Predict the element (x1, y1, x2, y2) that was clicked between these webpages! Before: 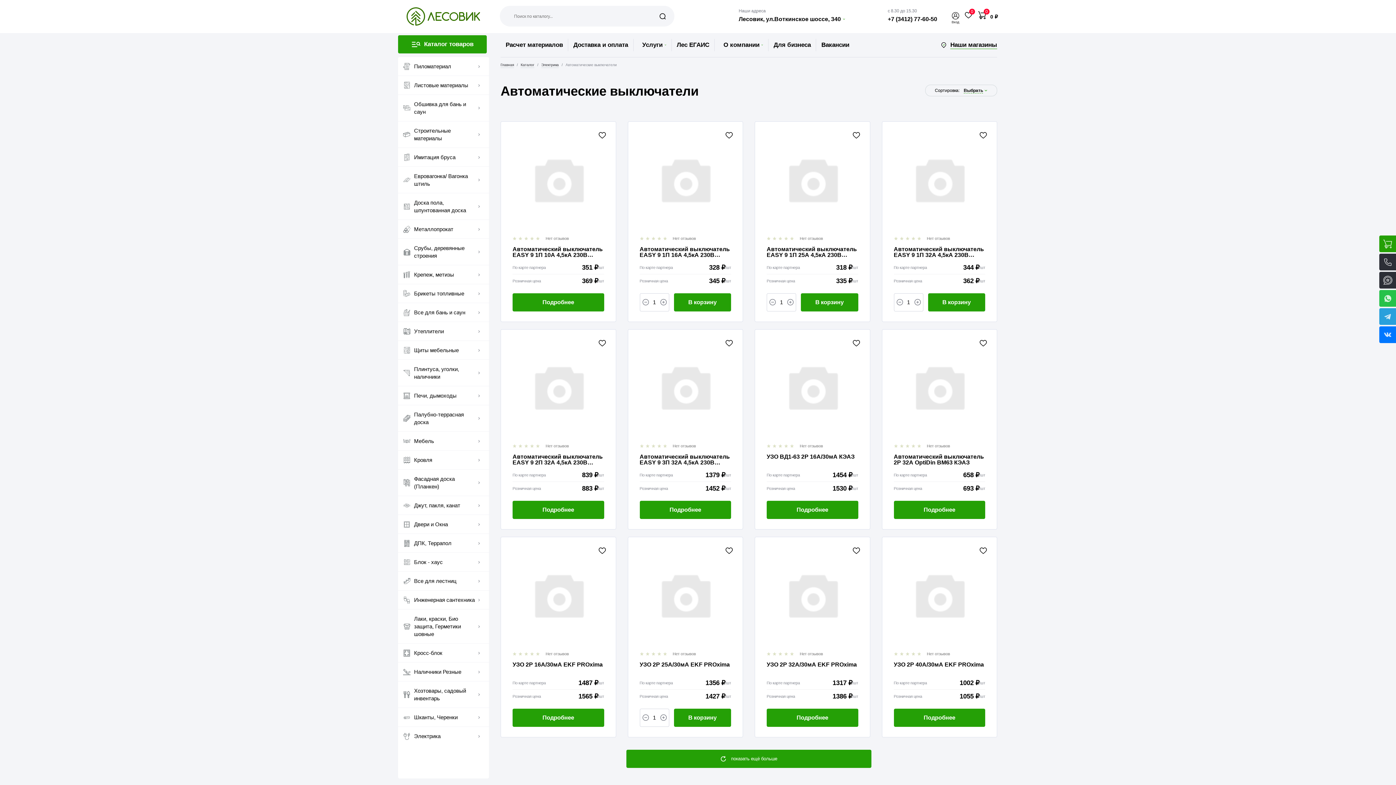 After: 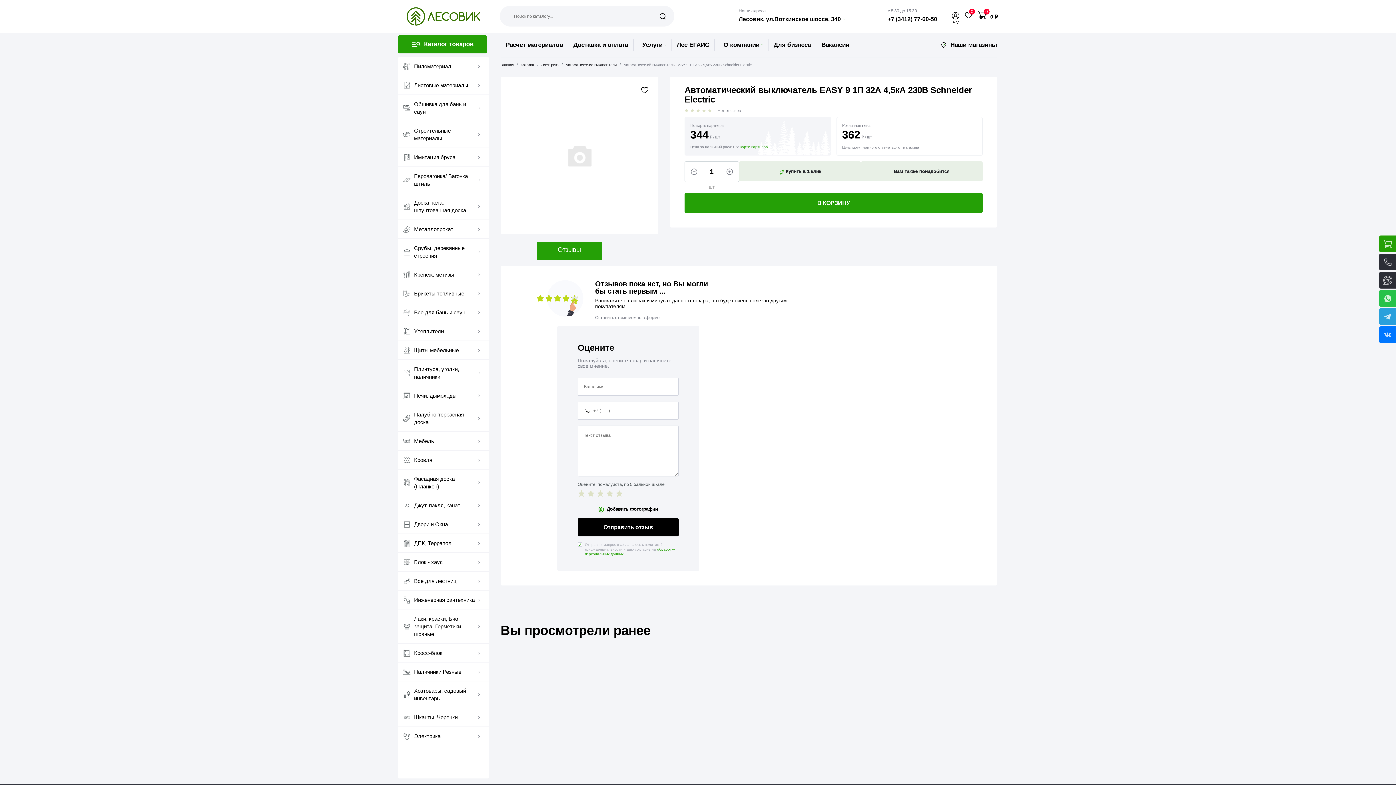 Action: bbox: (882, 121, 997, 236)